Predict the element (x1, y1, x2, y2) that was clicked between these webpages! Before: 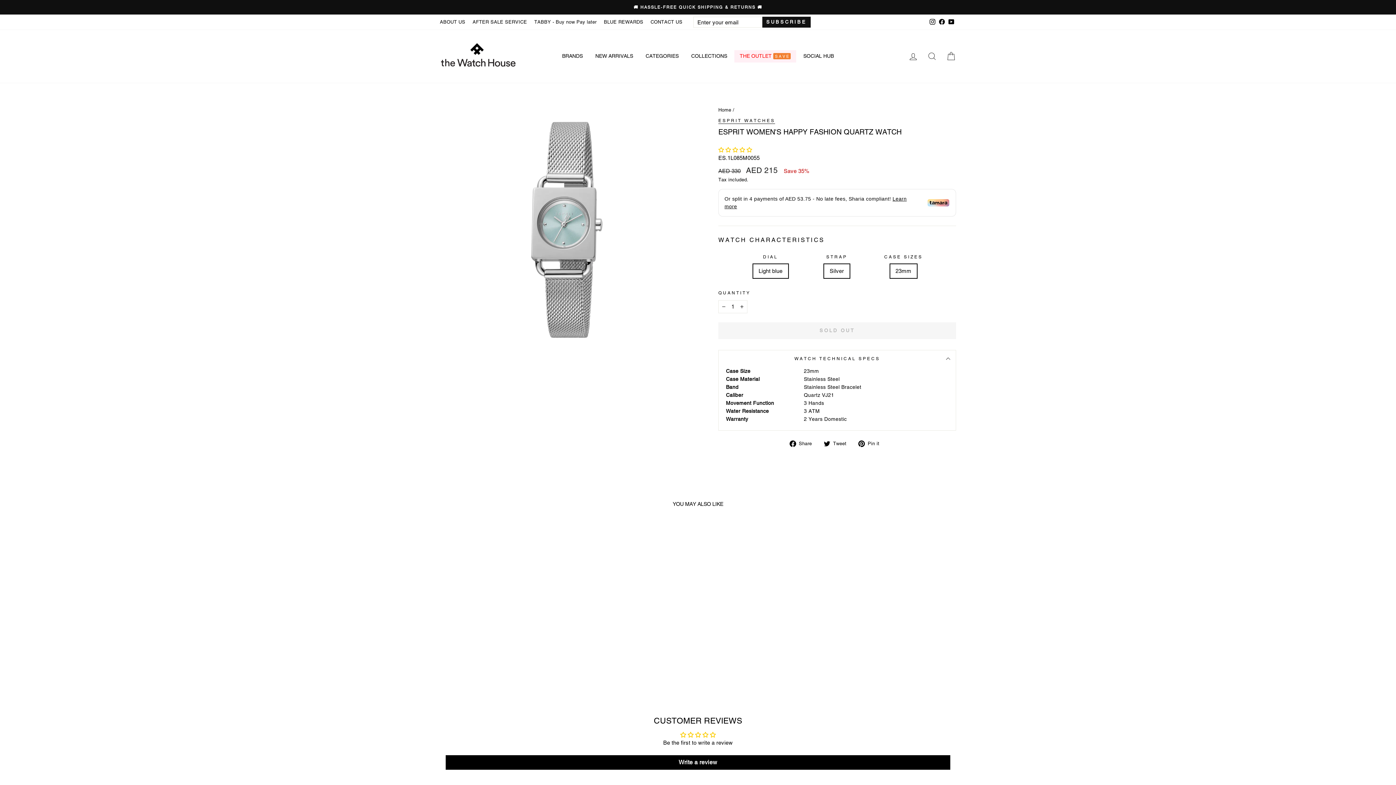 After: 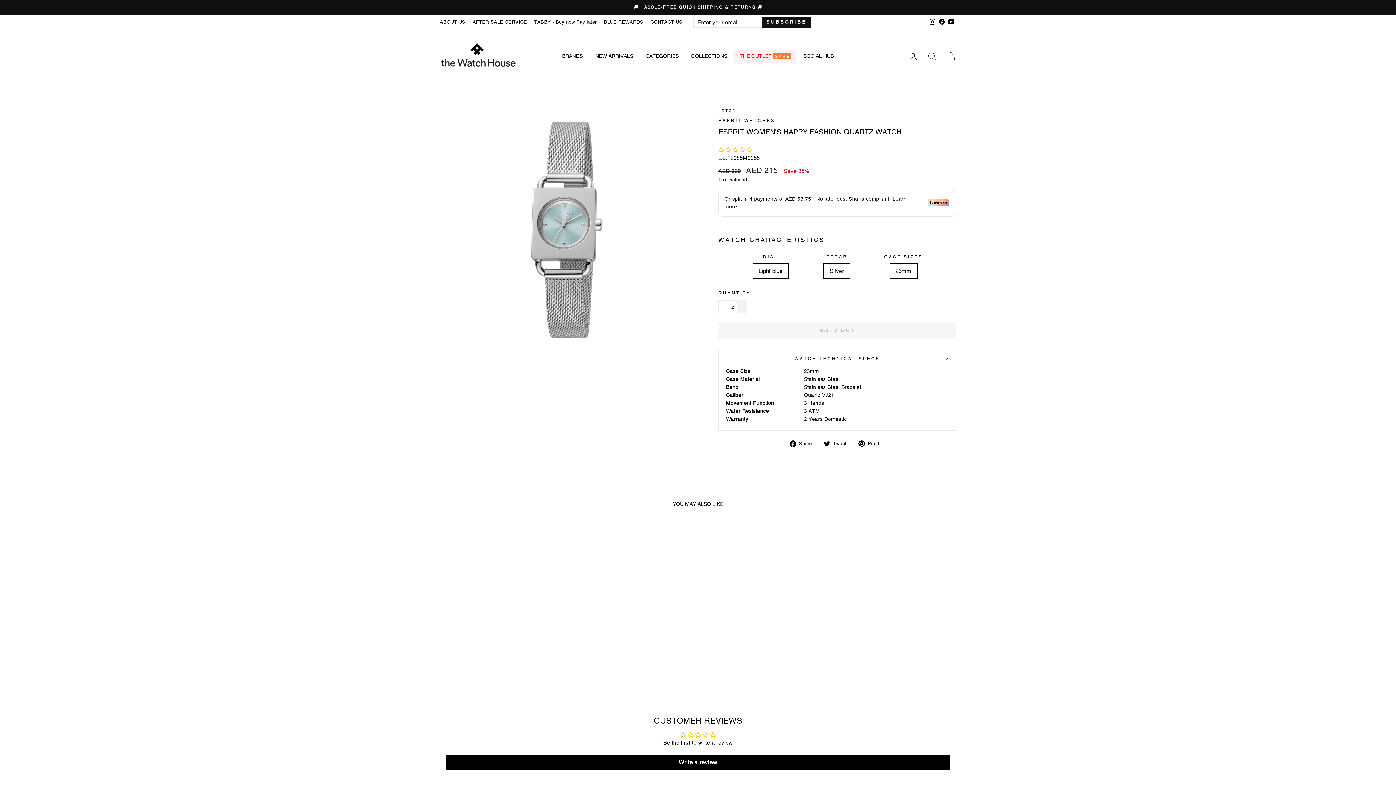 Action: label: Increase item quantity by one bbox: (736, 300, 747, 313)